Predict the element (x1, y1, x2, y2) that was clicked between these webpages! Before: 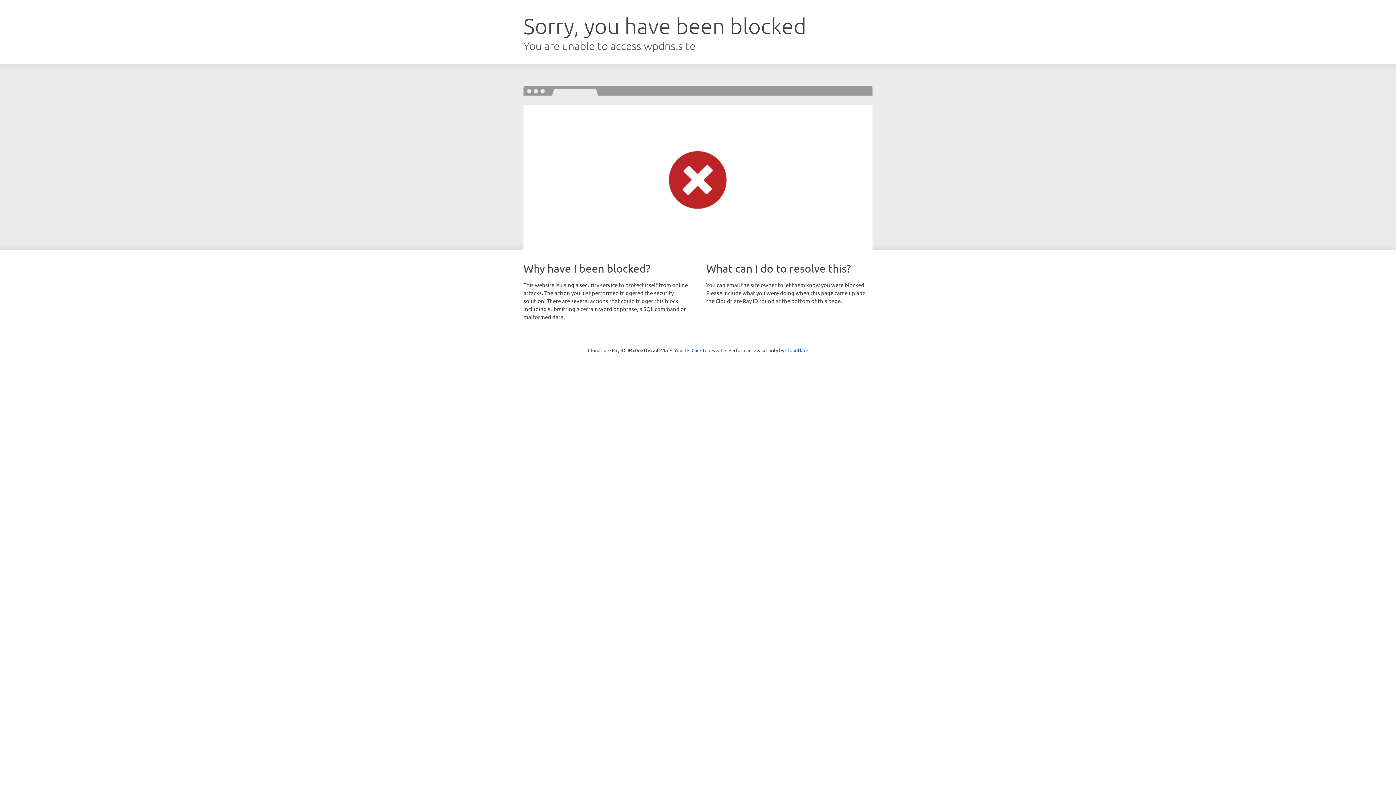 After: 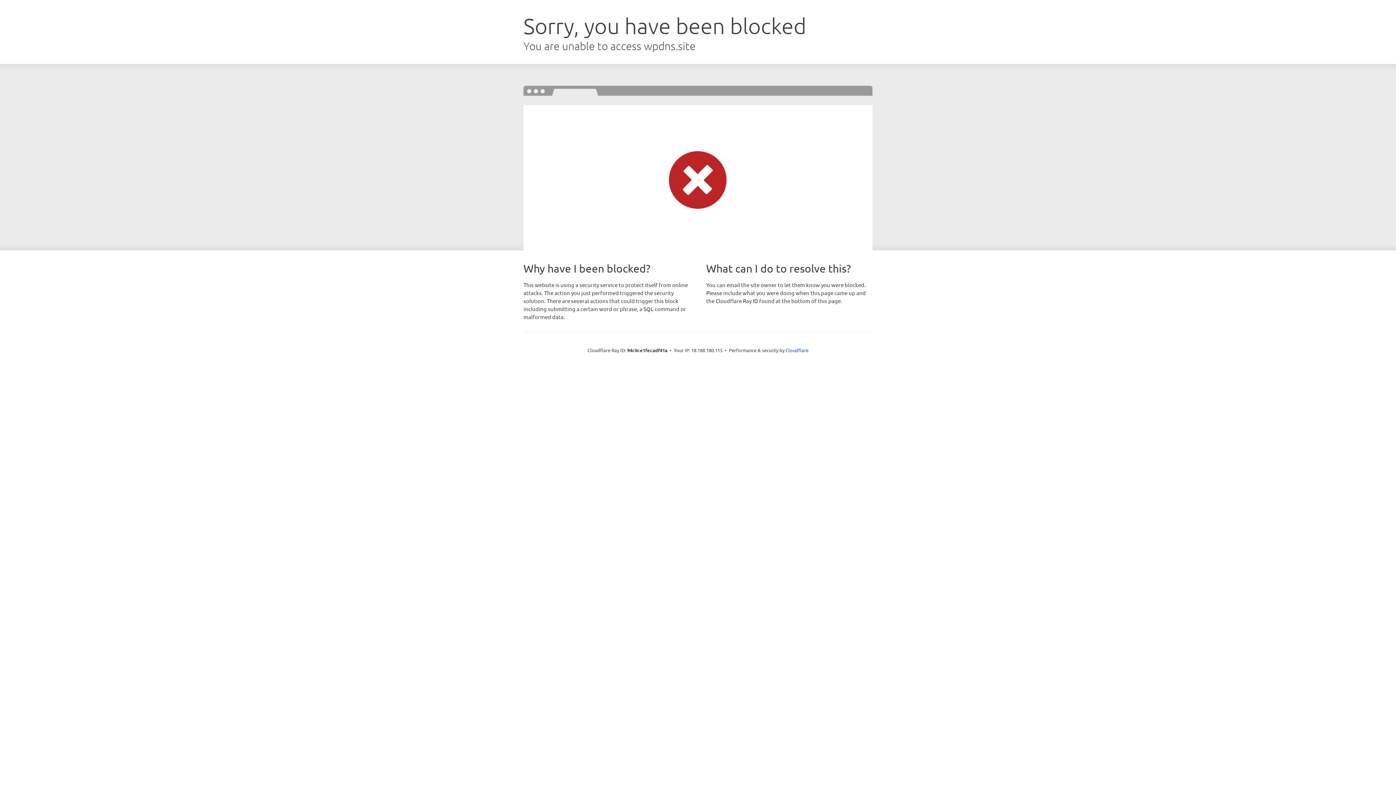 Action: bbox: (691, 346, 722, 353) label: Click to reveal